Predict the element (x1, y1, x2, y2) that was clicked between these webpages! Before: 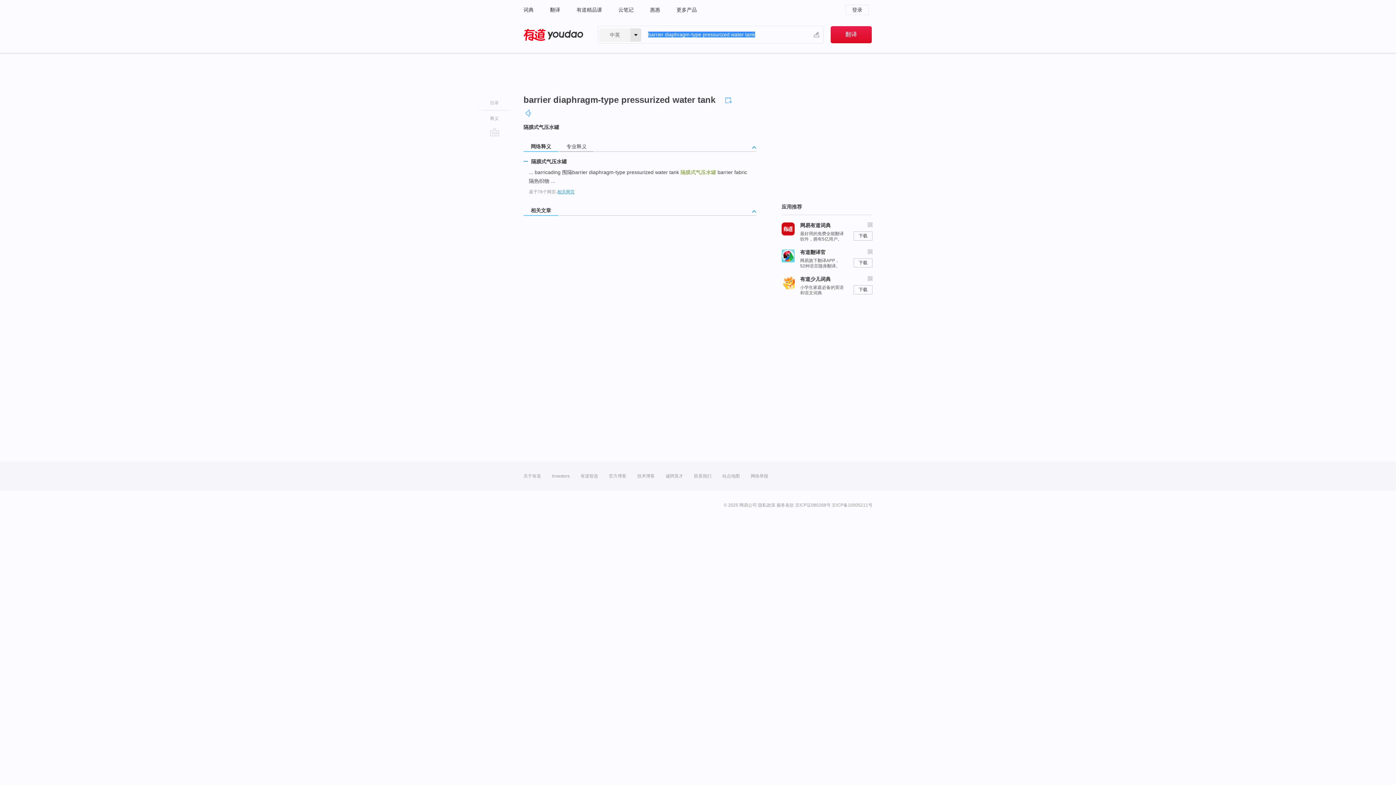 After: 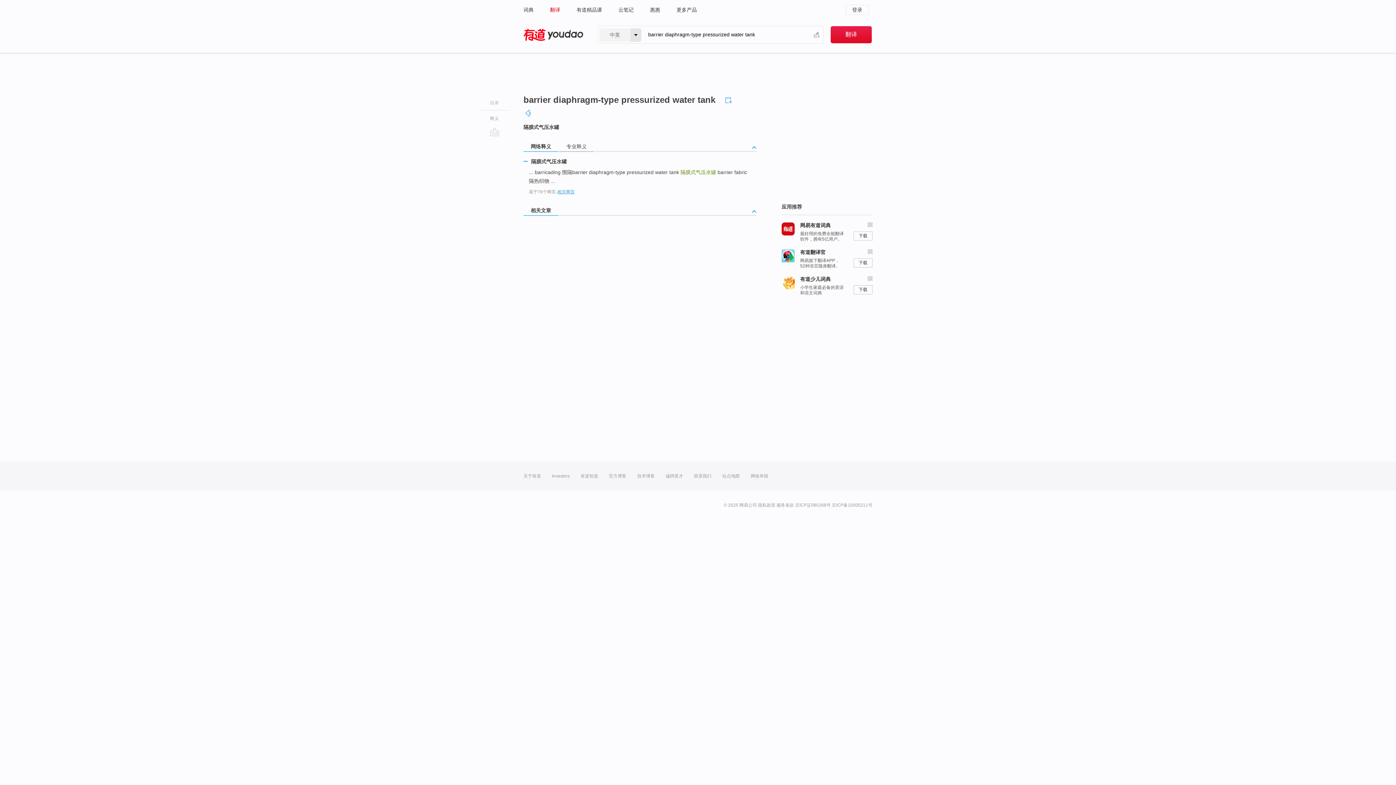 Action: label: 翻译 bbox: (550, 0, 560, 19)